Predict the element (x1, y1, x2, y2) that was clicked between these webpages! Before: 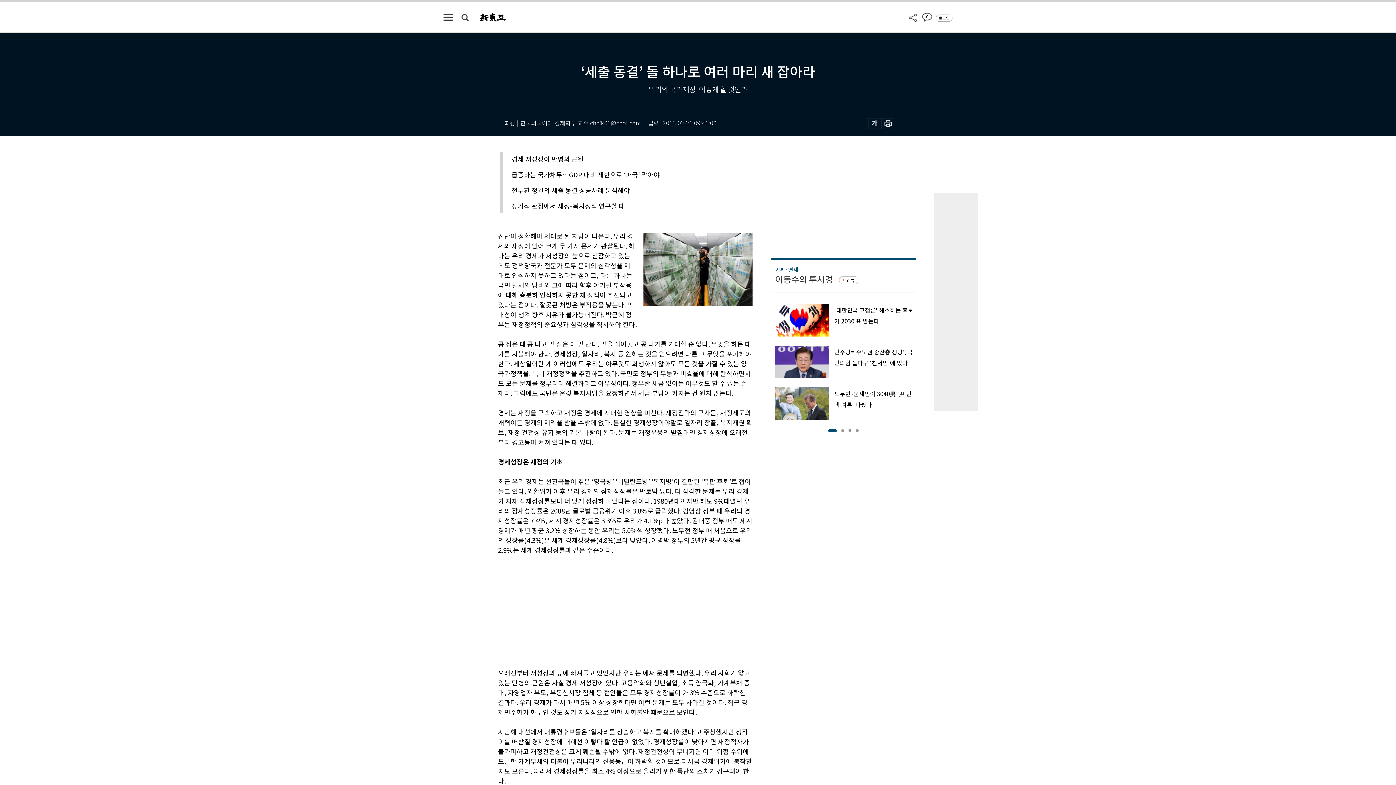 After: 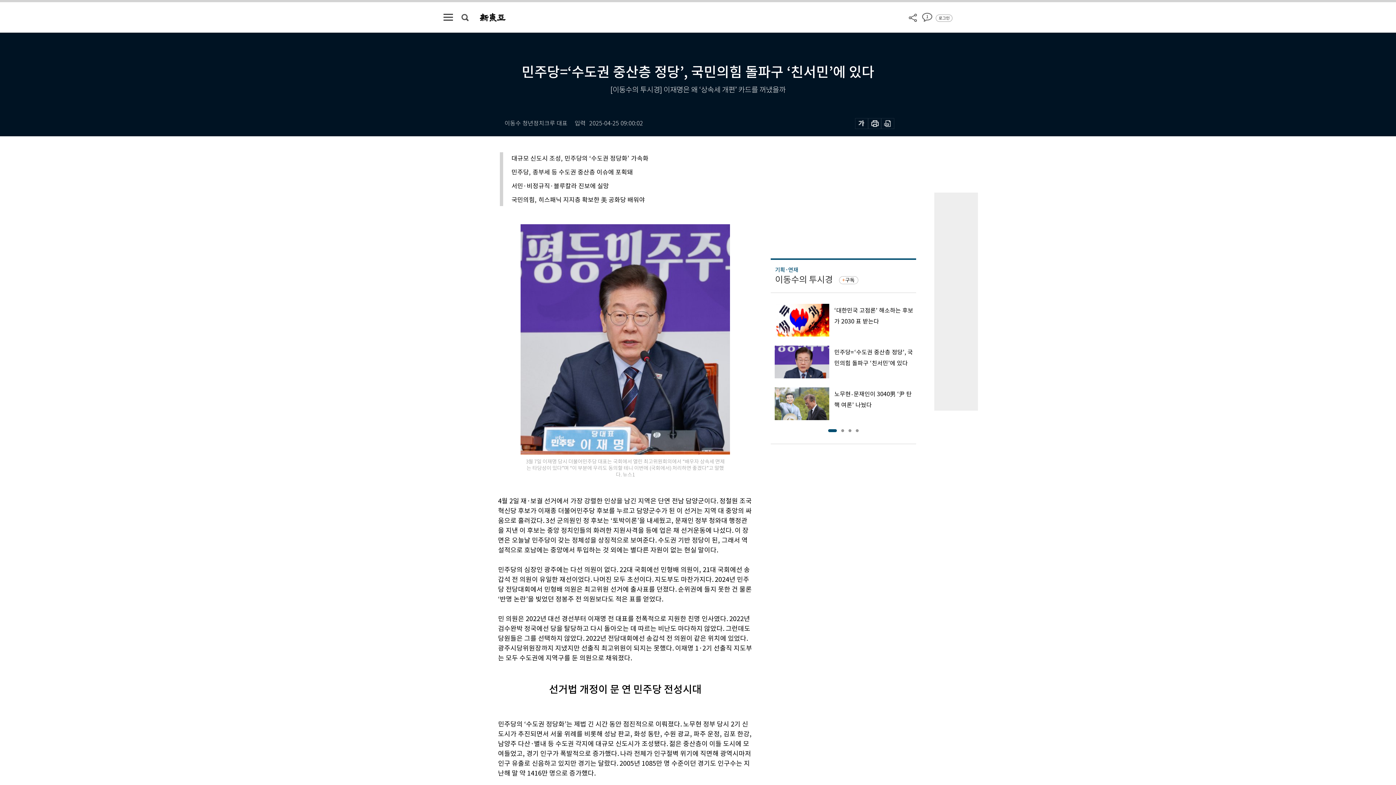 Action: bbox: (770, 345, 916, 378) label: 민주당=‘수도권 중산층 정당’, 국민의힘 돌파구 ‘친서민’에 있다